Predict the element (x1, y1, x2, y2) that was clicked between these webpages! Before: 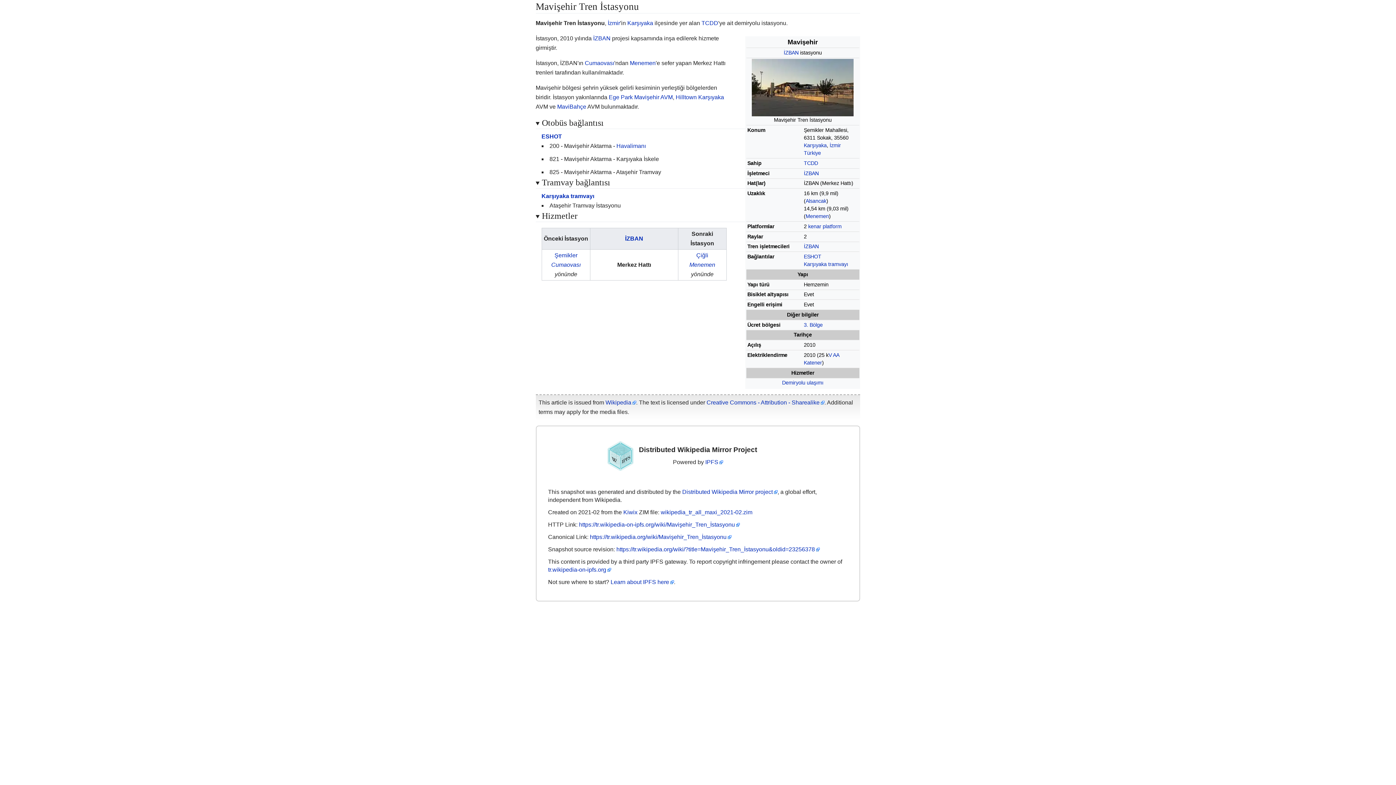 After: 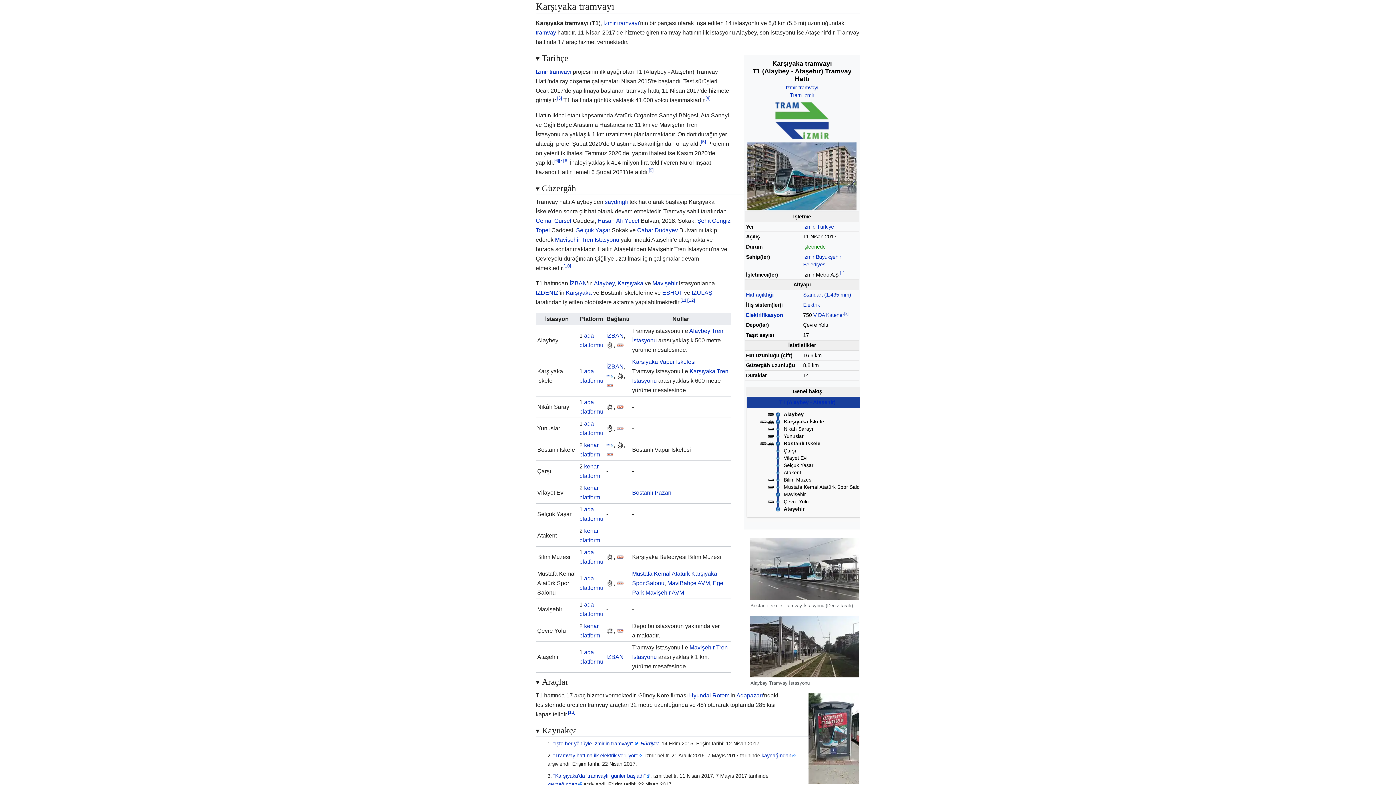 Action: label: Karşıyaka tramvayı bbox: (804, 261, 848, 267)